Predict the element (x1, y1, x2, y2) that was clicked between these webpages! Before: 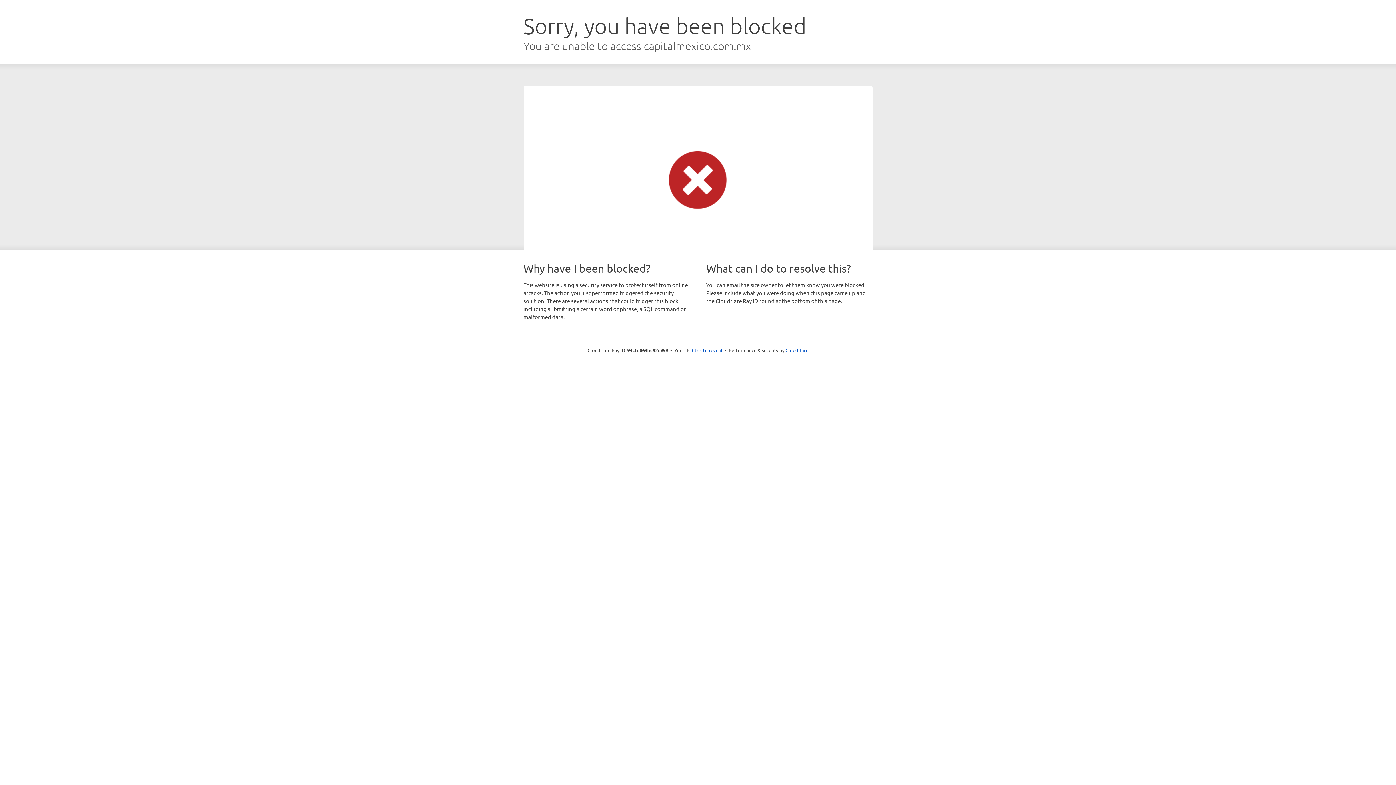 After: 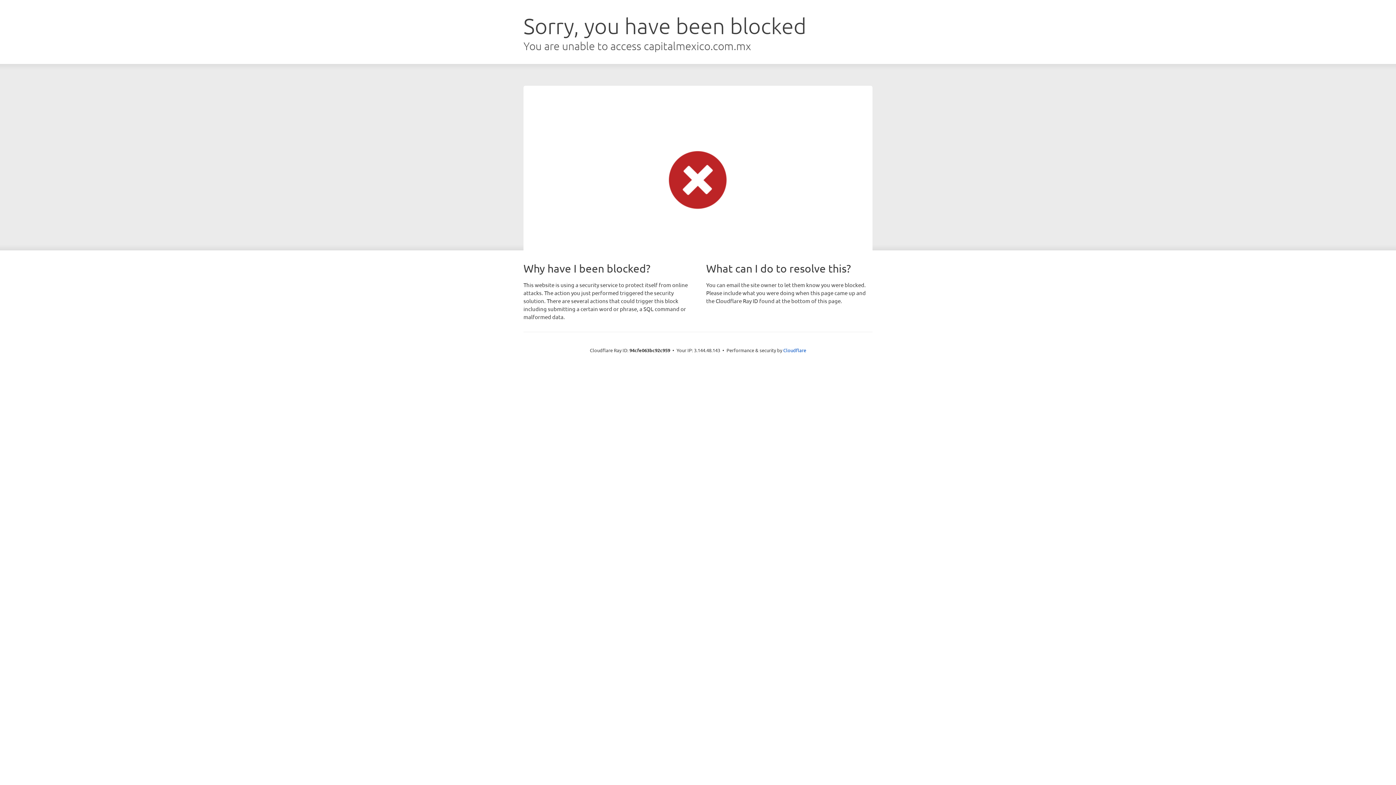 Action: label: Click to reveal bbox: (692, 346, 722, 353)